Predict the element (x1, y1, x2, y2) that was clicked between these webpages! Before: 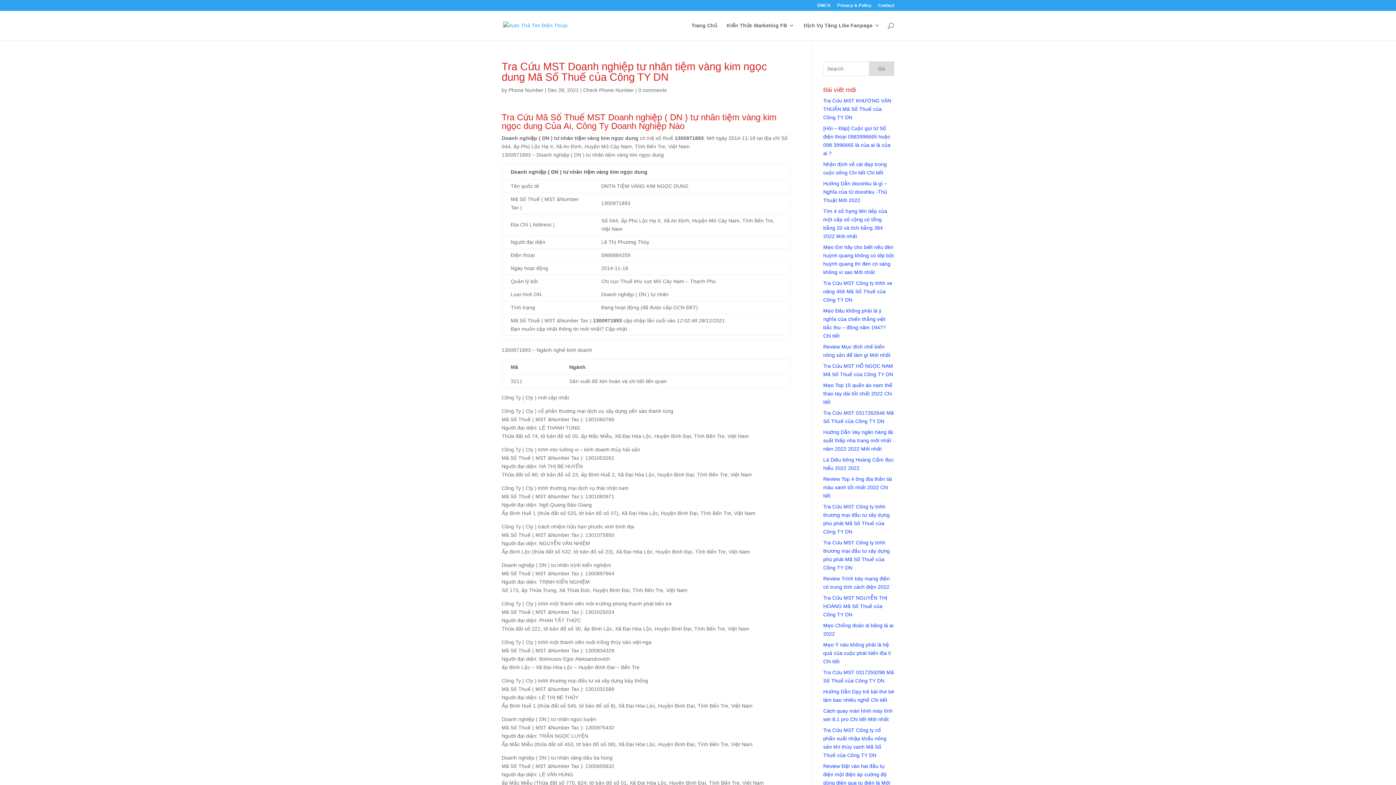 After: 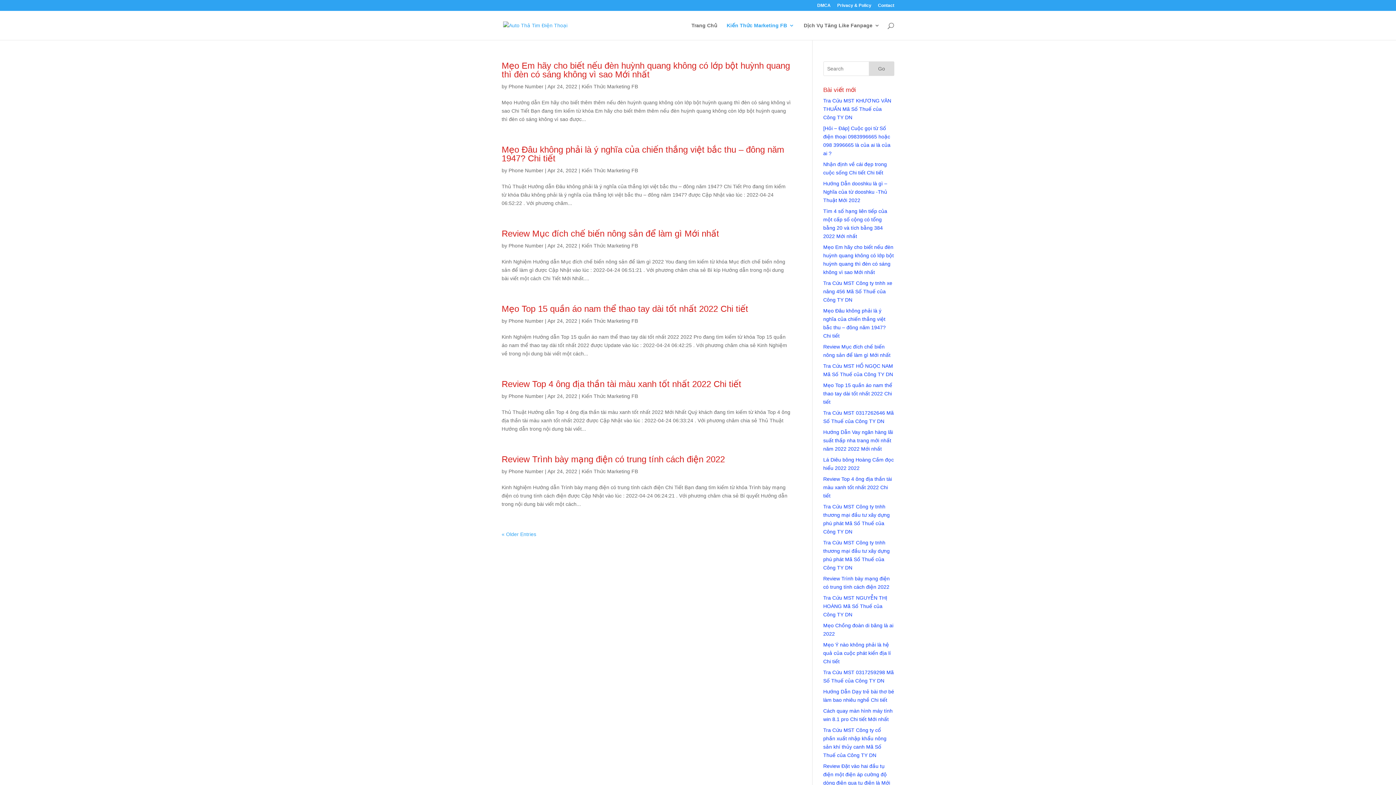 Action: bbox: (726, 22, 794, 40) label: Kiến Thức Marketing FB